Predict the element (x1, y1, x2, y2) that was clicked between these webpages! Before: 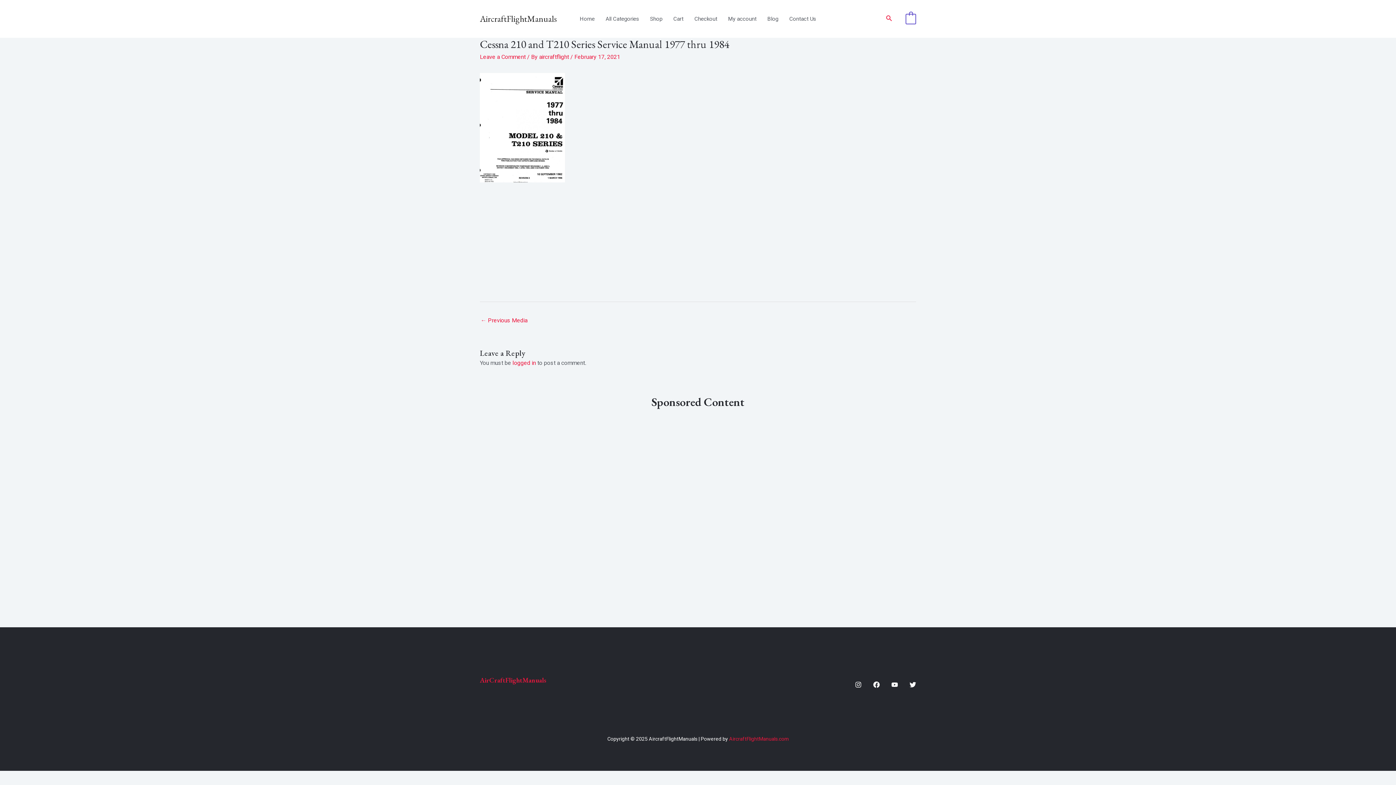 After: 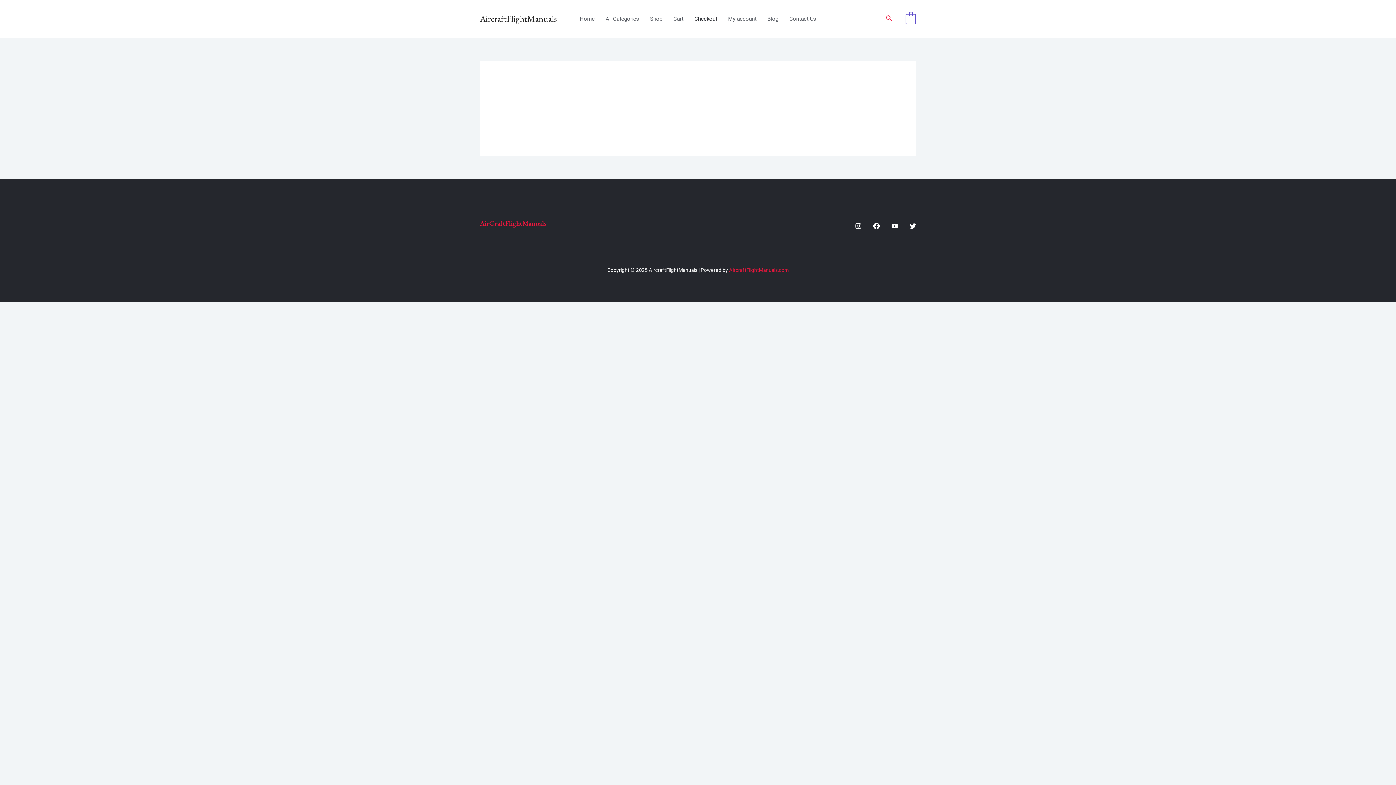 Action: label: Checkout bbox: (689, 0, 722, 37)